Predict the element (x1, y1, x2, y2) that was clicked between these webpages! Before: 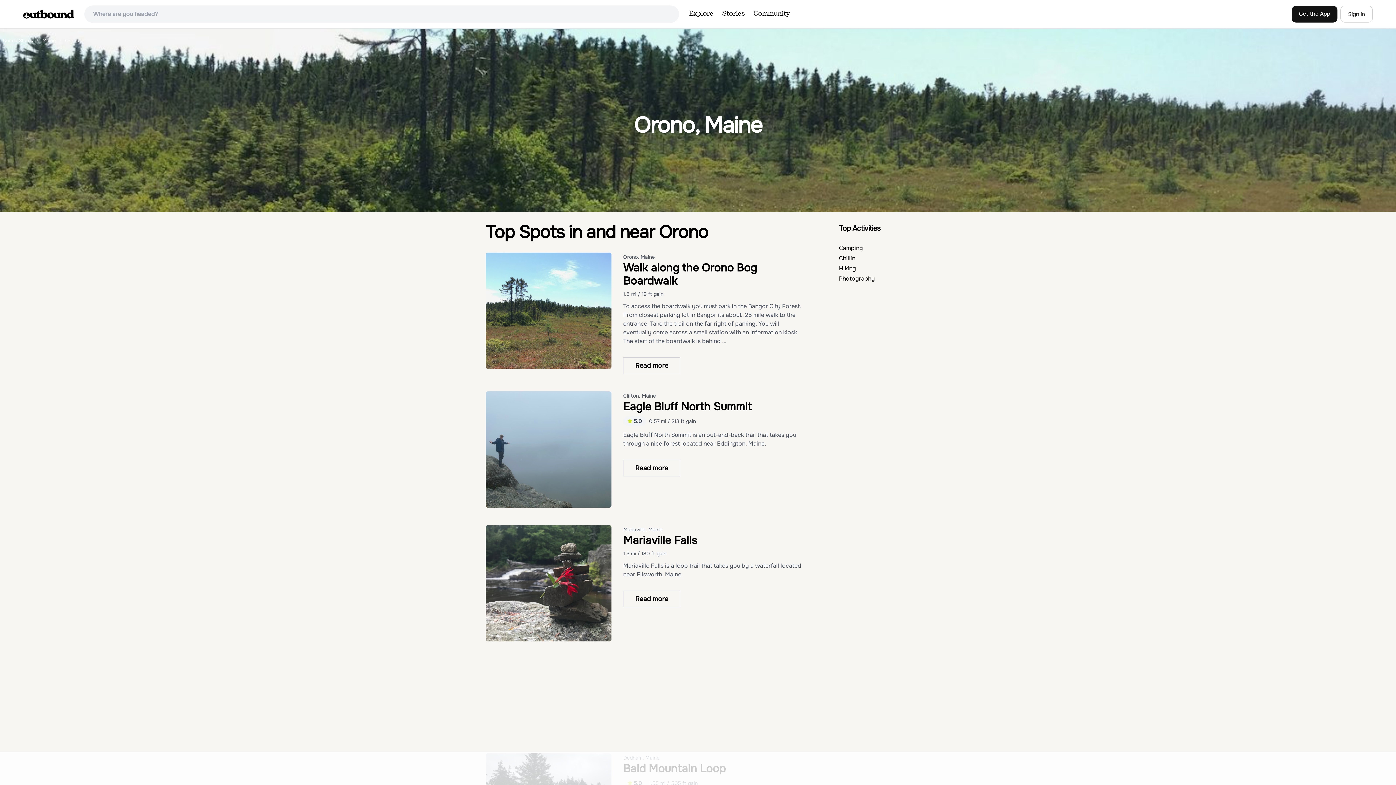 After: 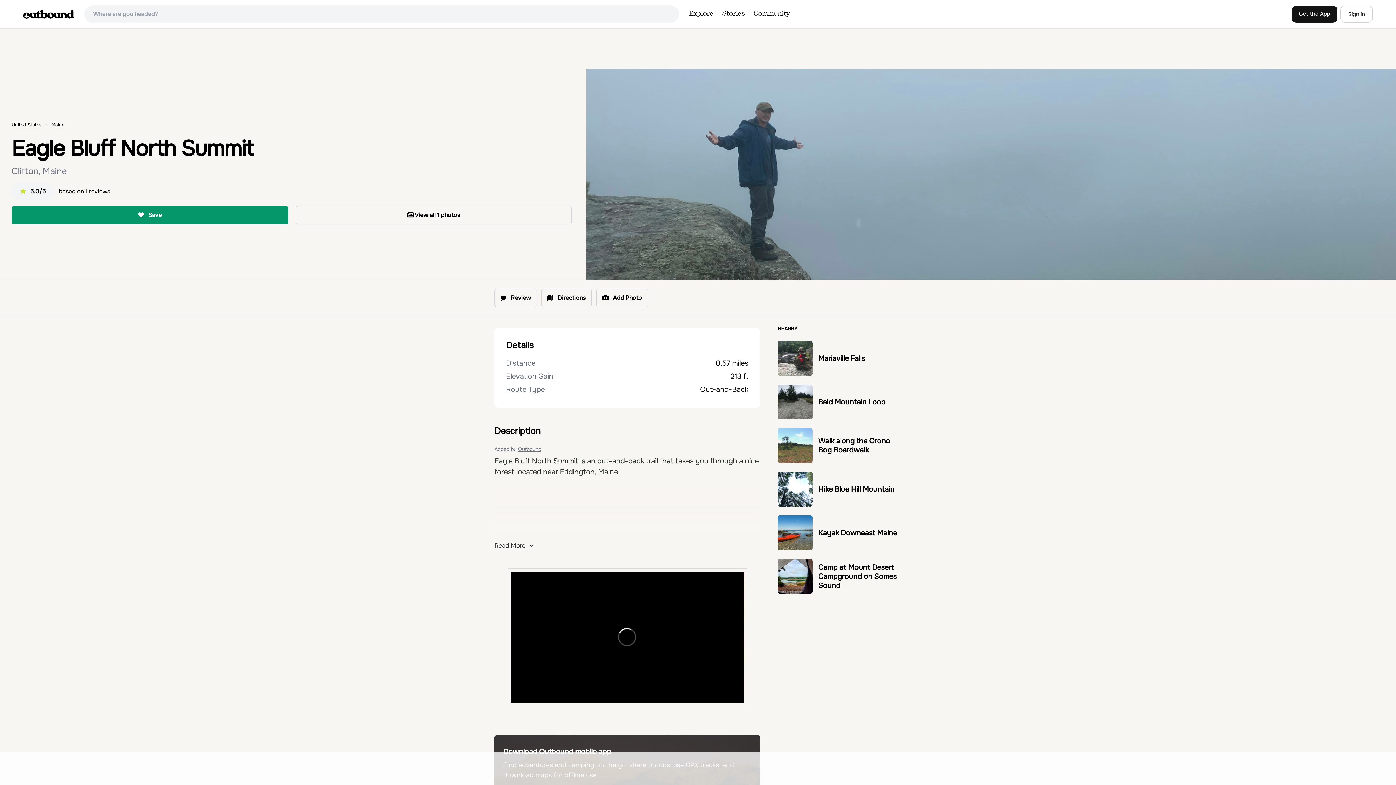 Action: label: Read more bbox: (623, 460, 680, 476)